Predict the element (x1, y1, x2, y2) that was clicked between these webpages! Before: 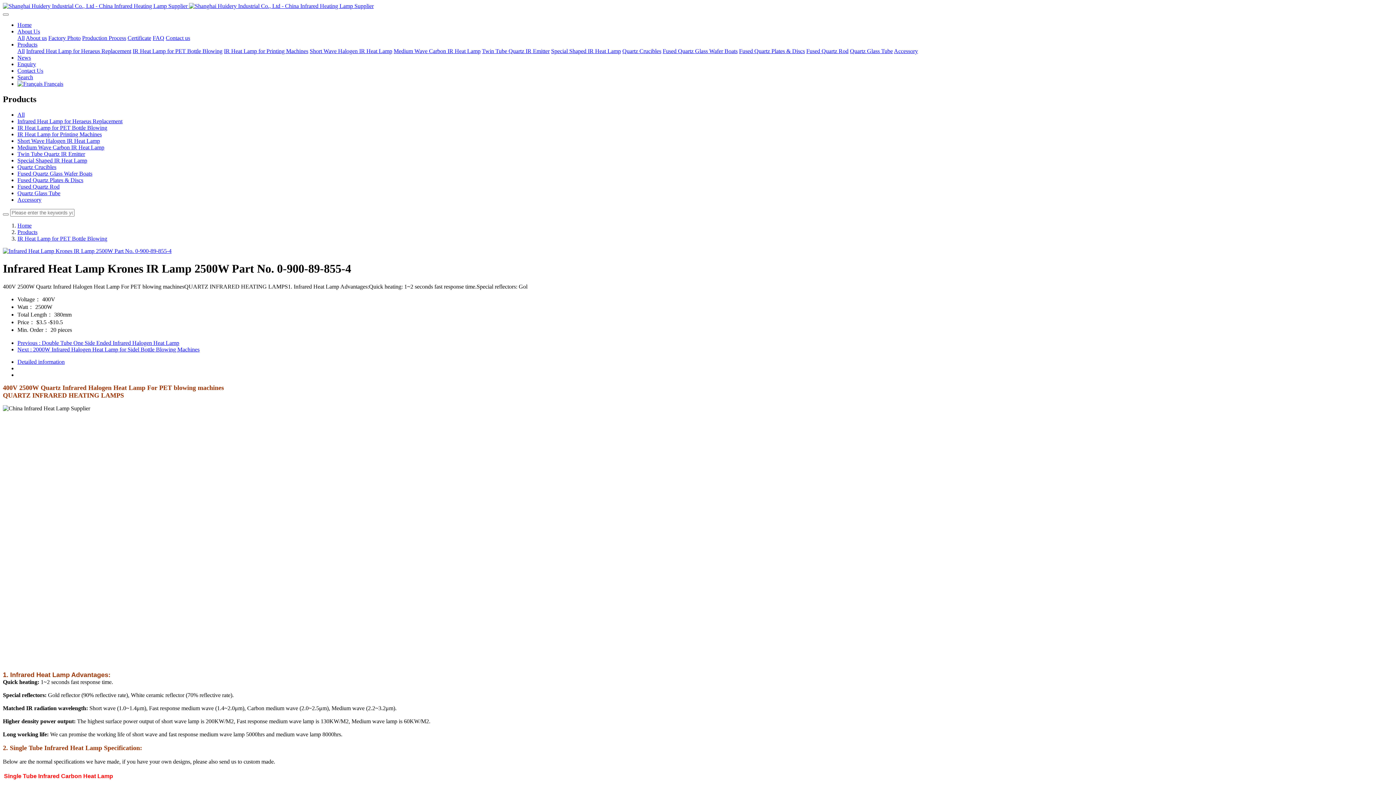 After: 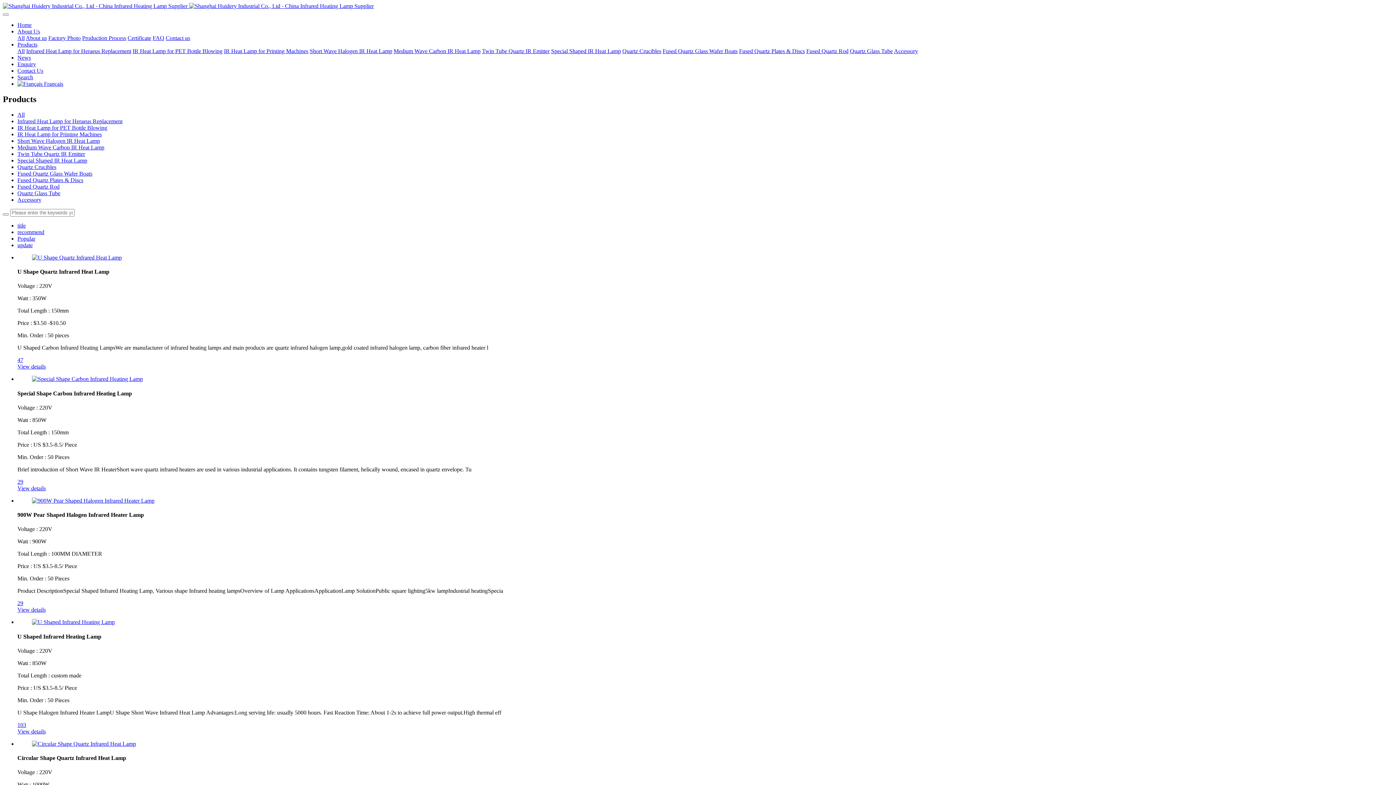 Action: label: Special Shaped IR Heat Lamp bbox: (551, 48, 621, 54)